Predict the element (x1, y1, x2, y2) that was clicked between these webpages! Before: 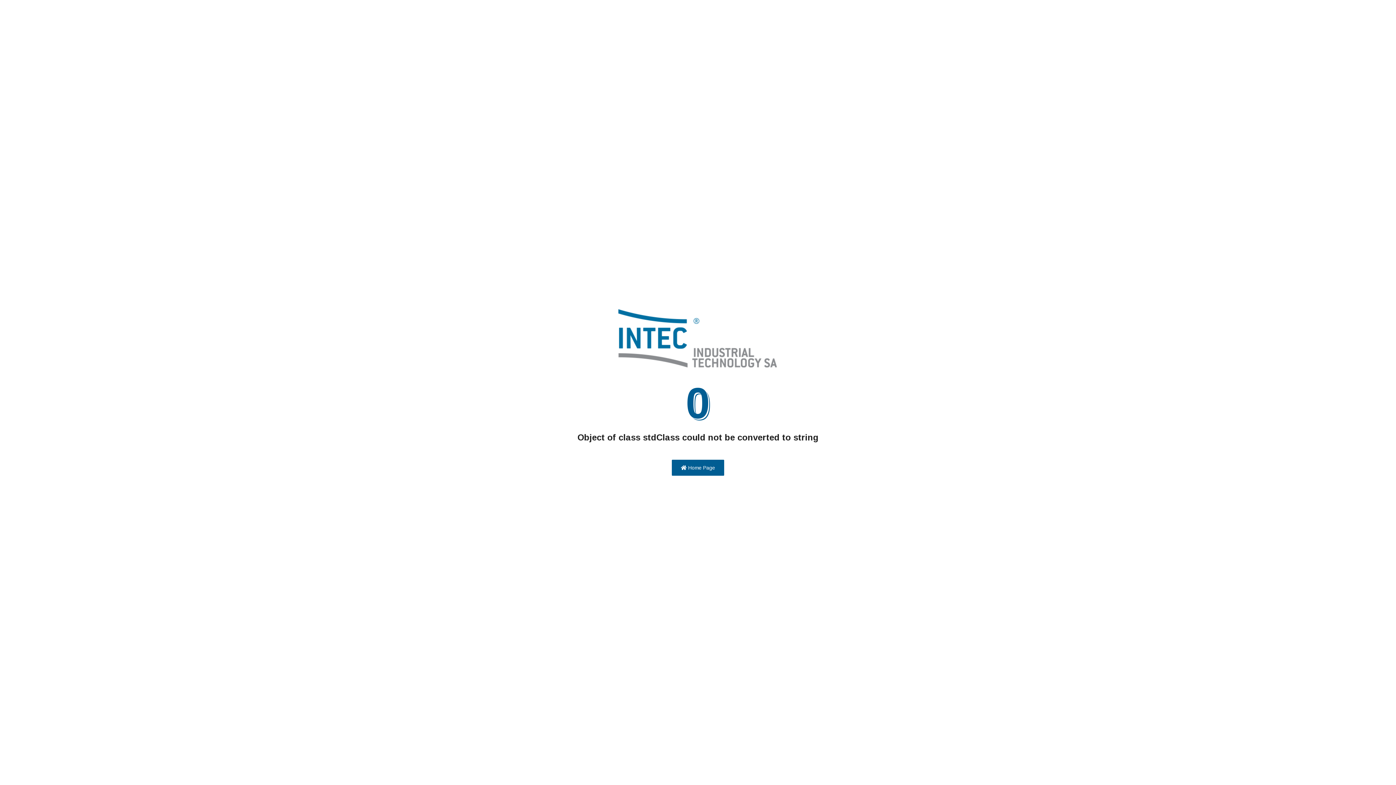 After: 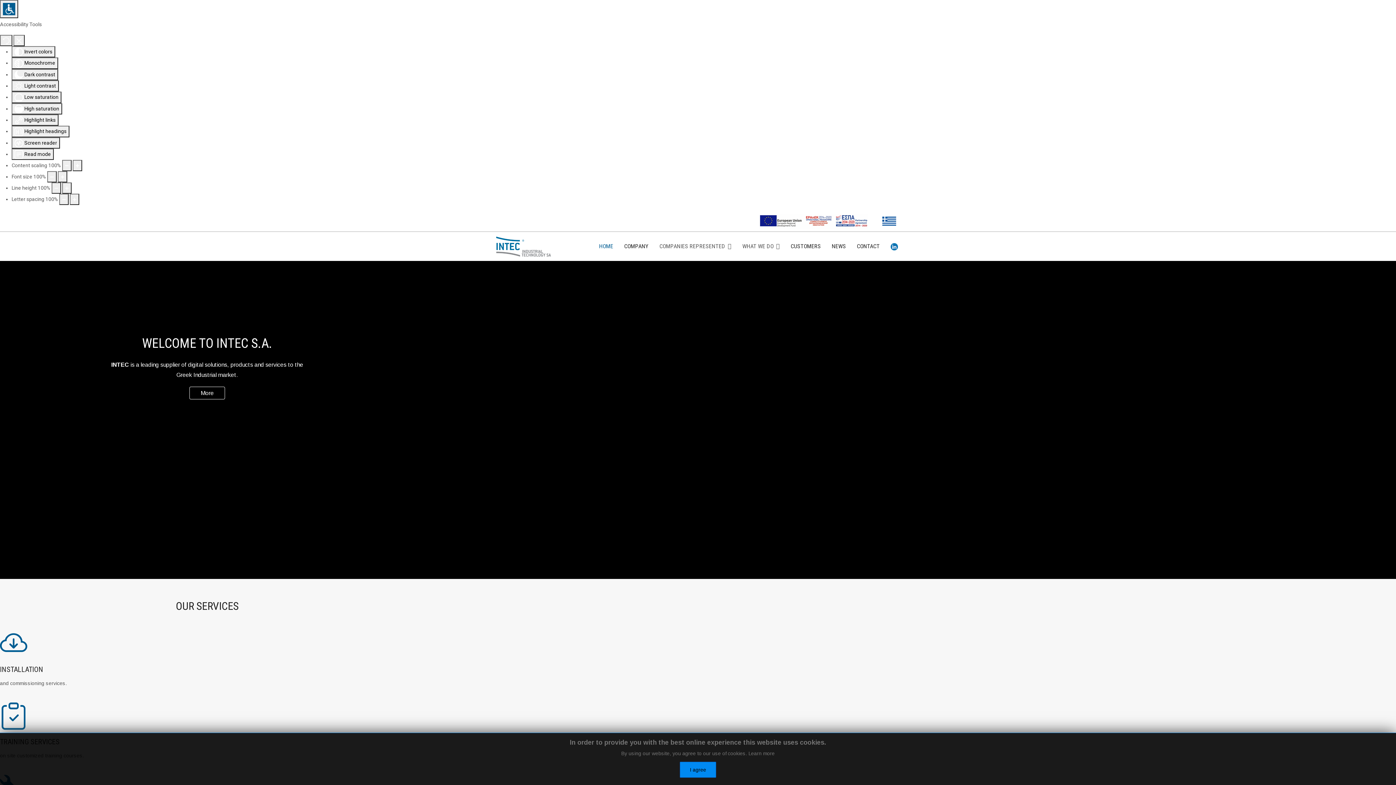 Action: label:  Home Page bbox: (672, 460, 724, 476)